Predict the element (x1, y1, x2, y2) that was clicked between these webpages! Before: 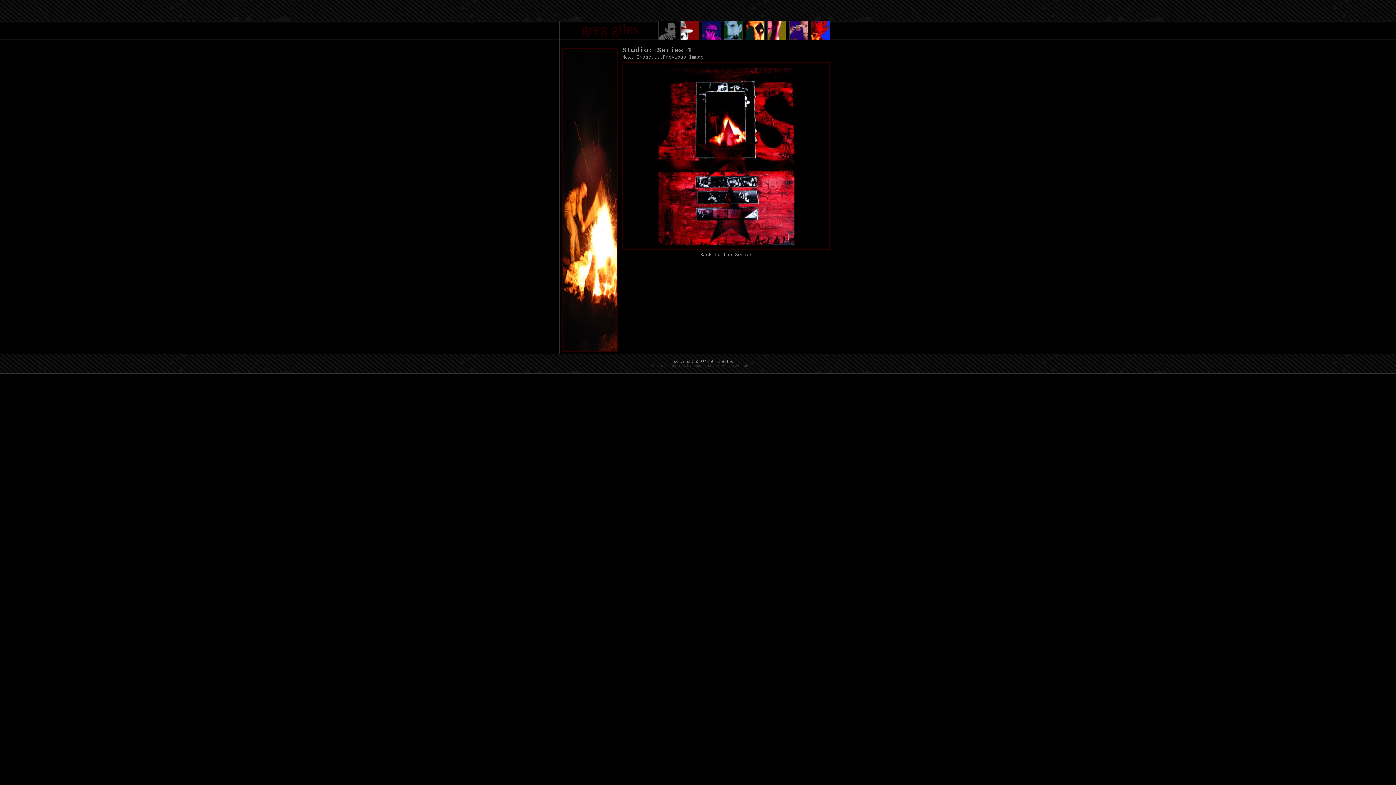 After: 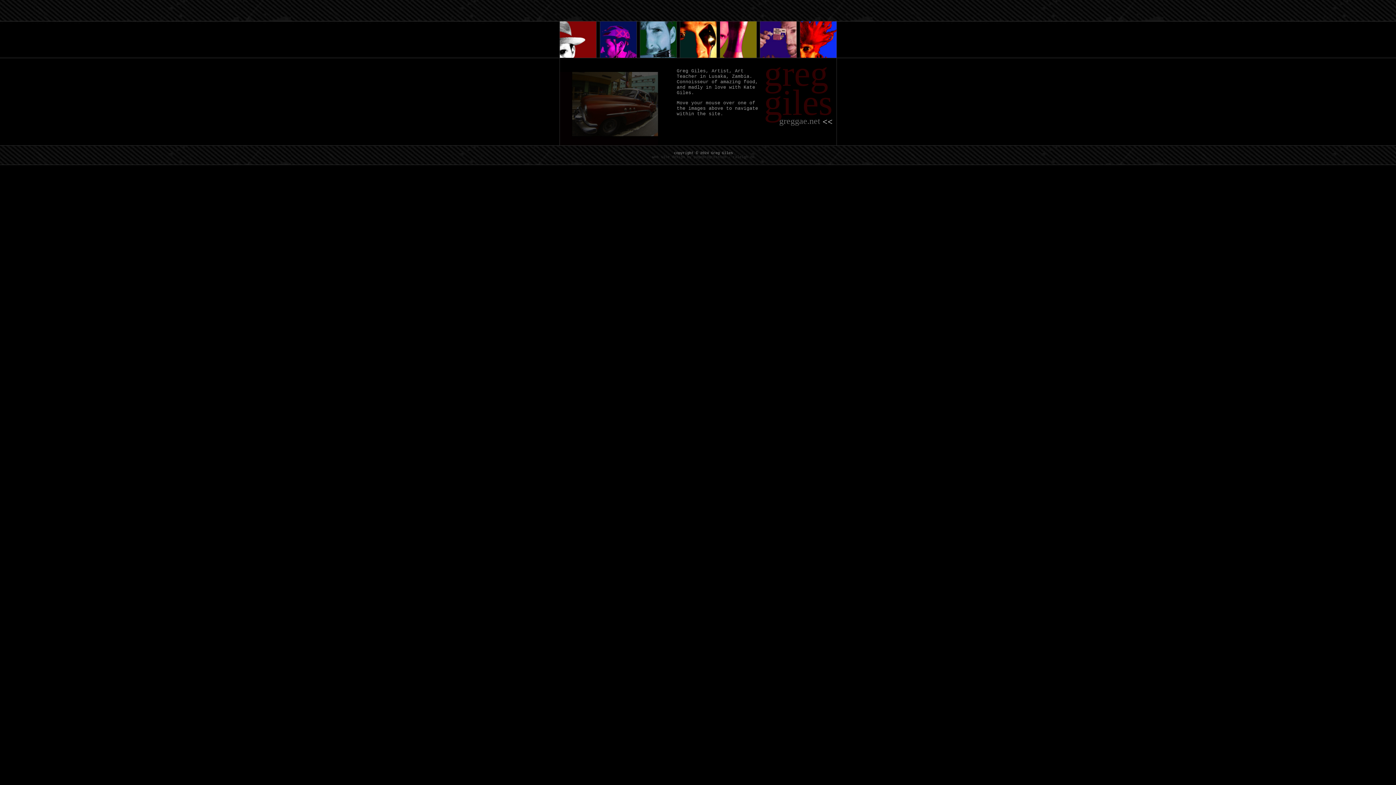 Action: label: 
home bbox: (658, 35, 677, 46)